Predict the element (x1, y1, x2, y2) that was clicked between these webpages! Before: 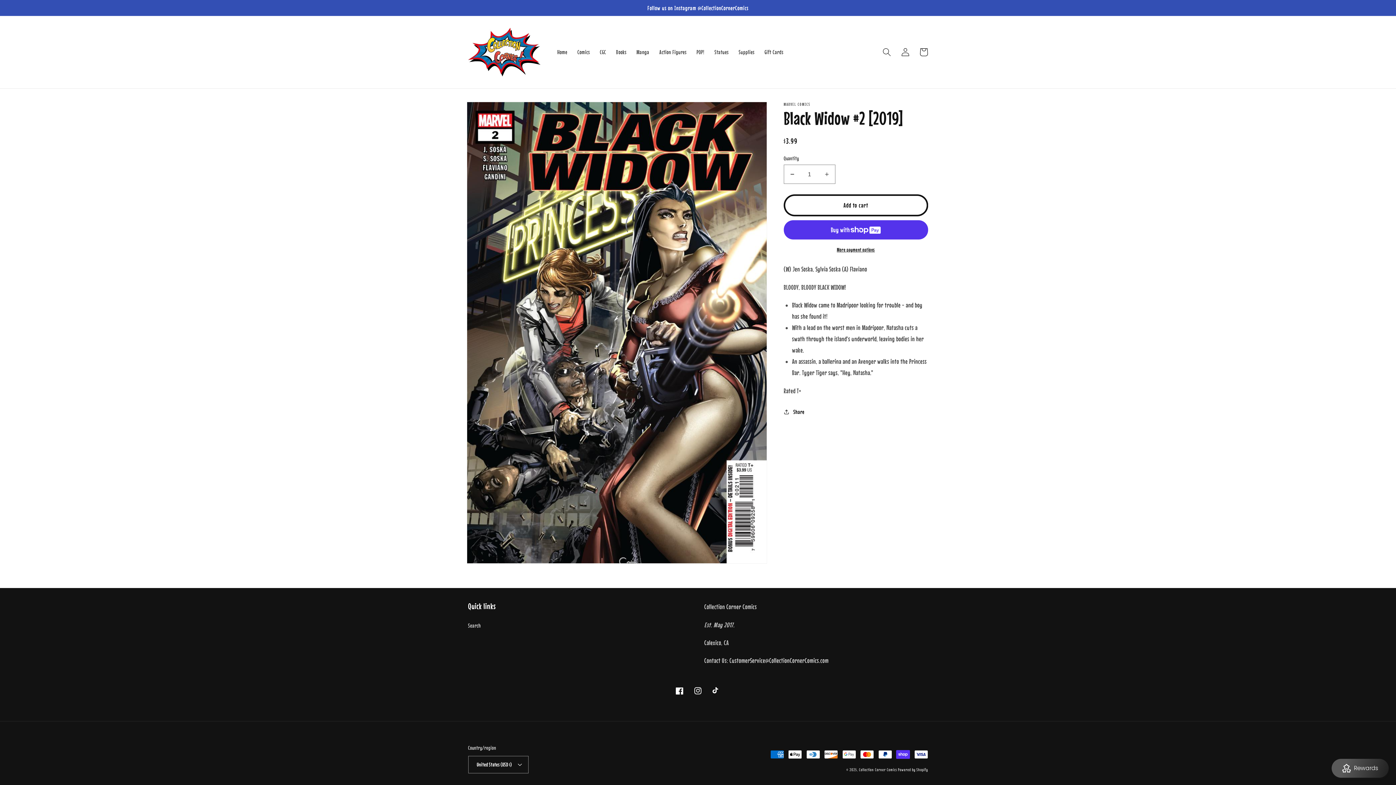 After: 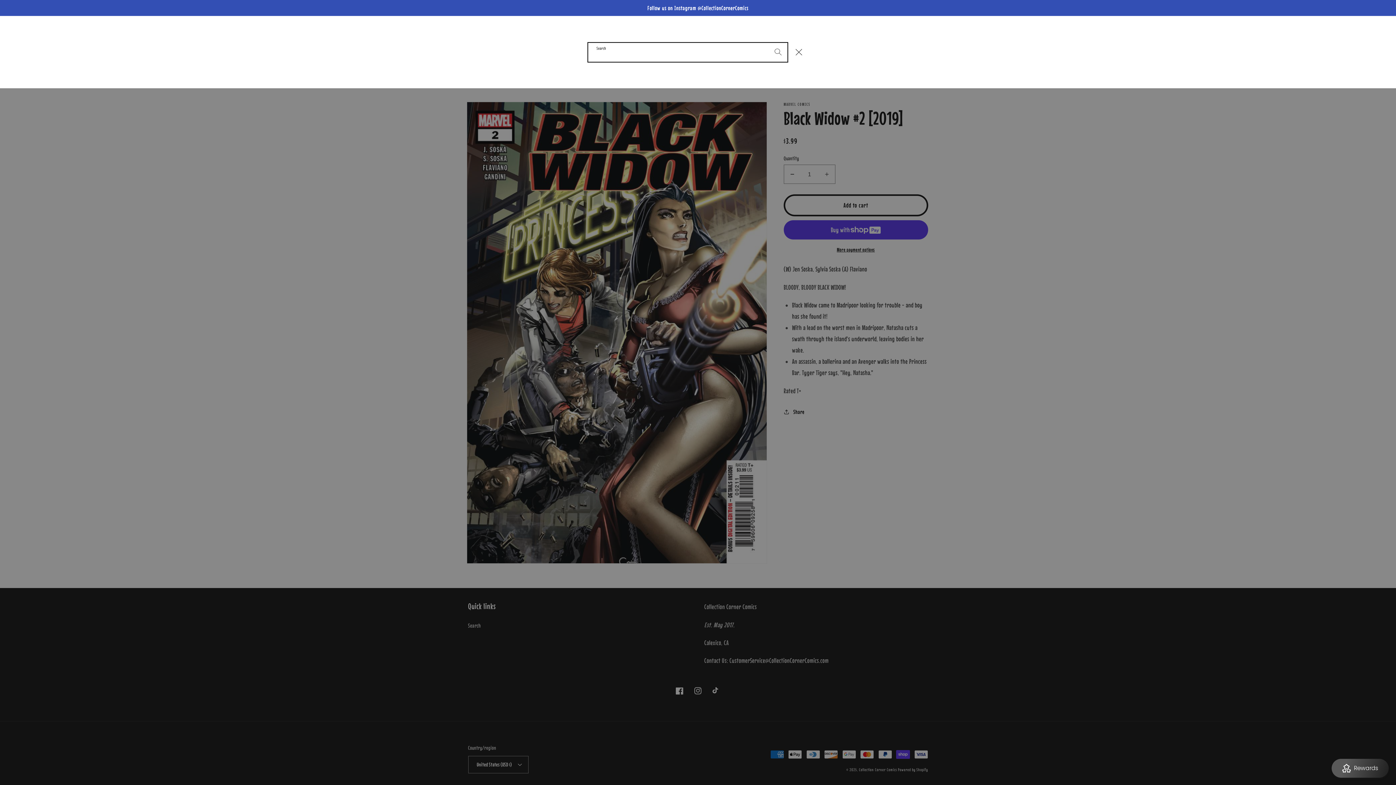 Action: bbox: (878, 42, 896, 61) label: Search